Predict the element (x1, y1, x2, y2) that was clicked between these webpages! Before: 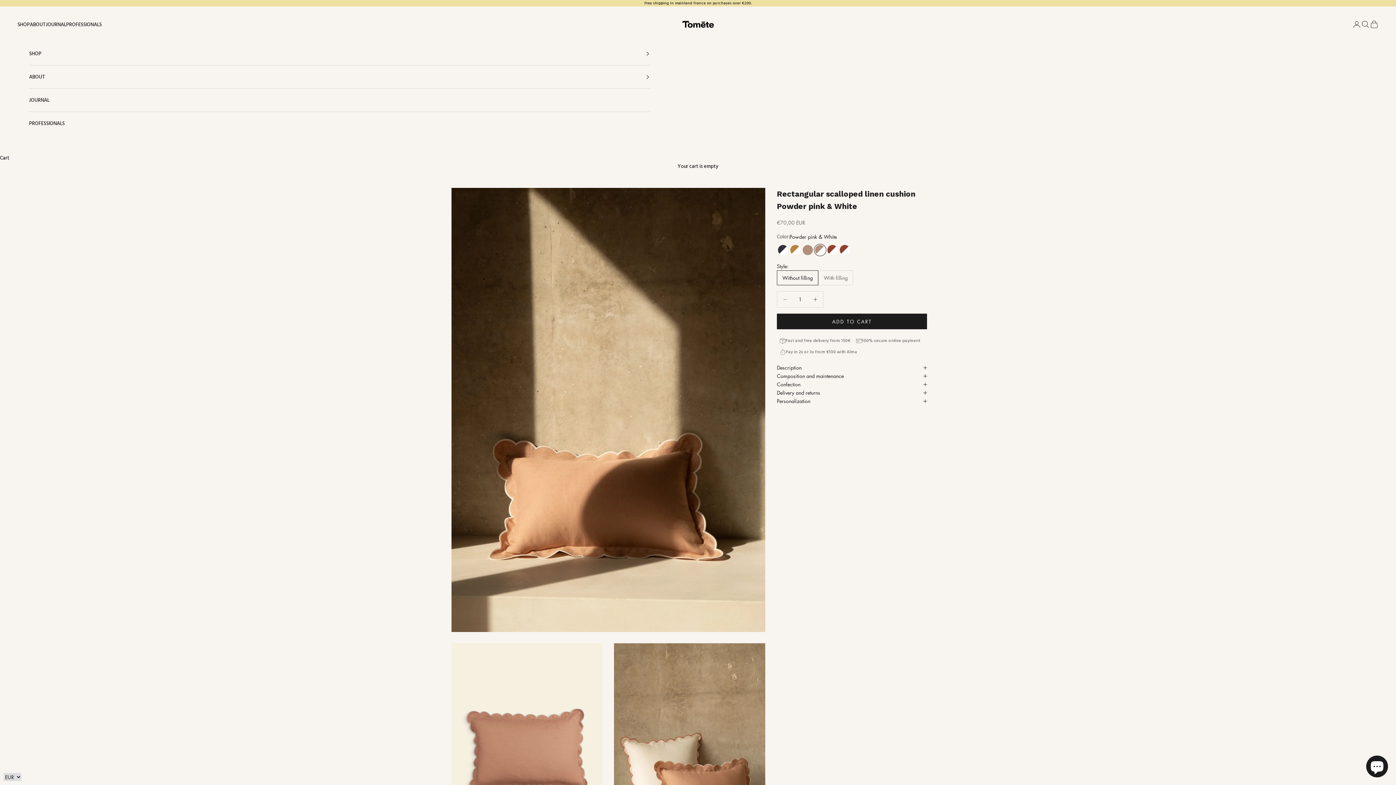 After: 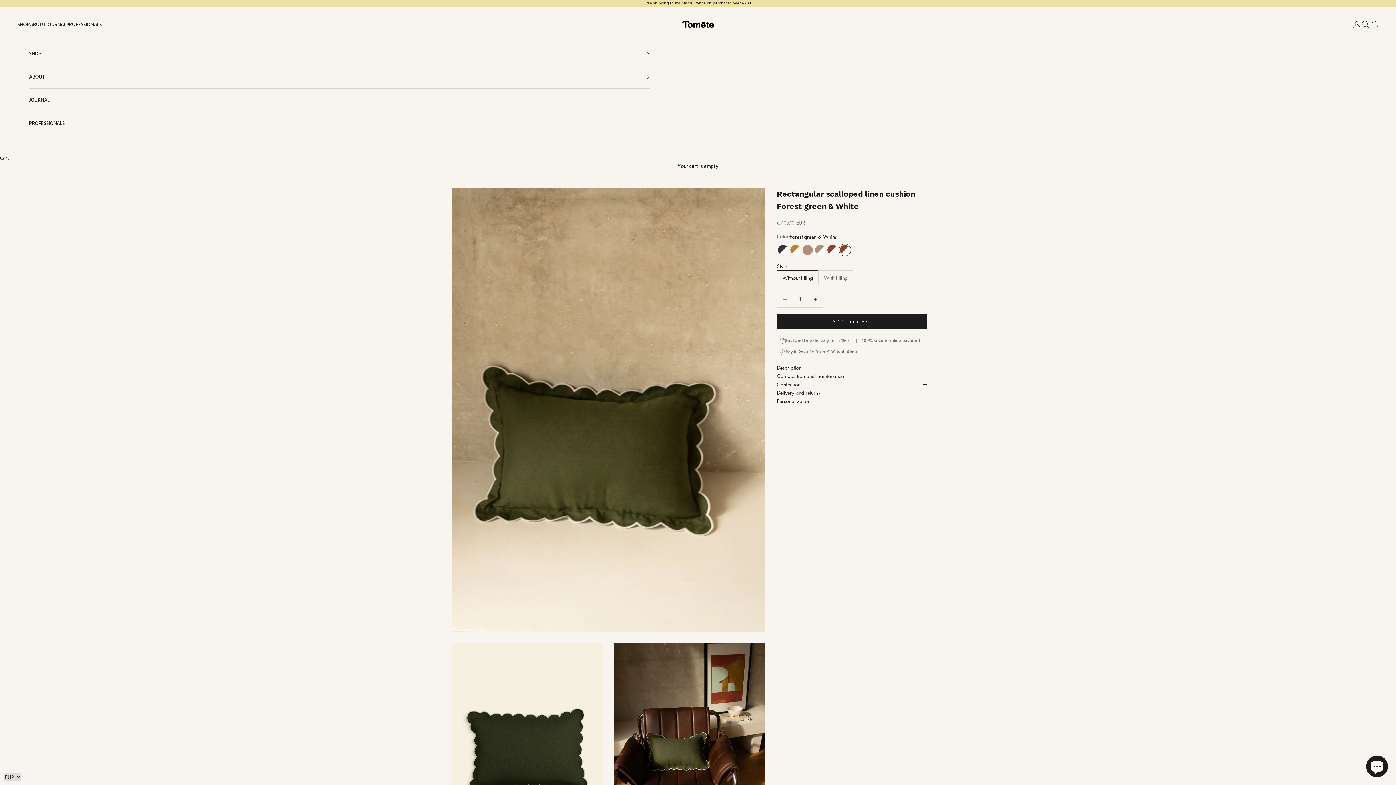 Action: label: Forest green & White bbox: (838, 243, 851, 256)